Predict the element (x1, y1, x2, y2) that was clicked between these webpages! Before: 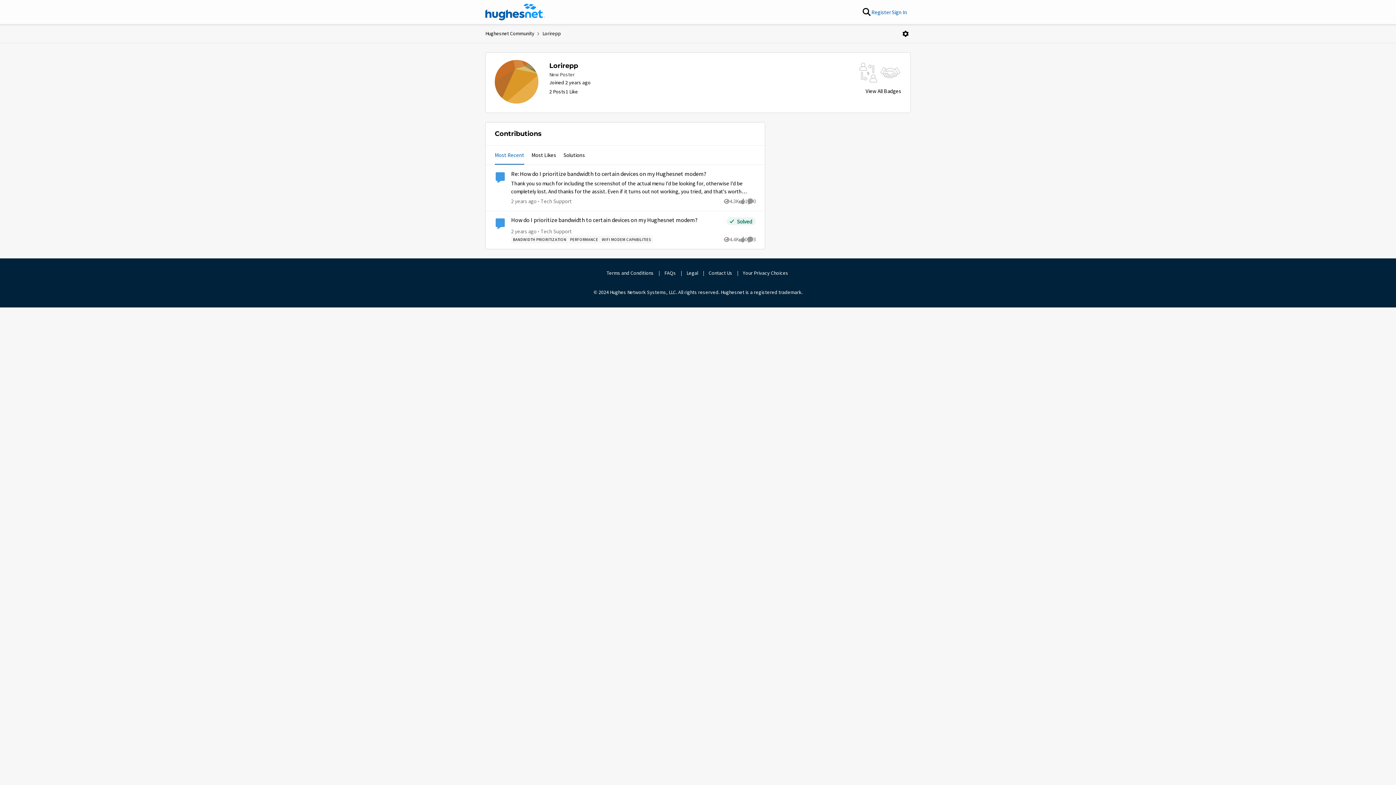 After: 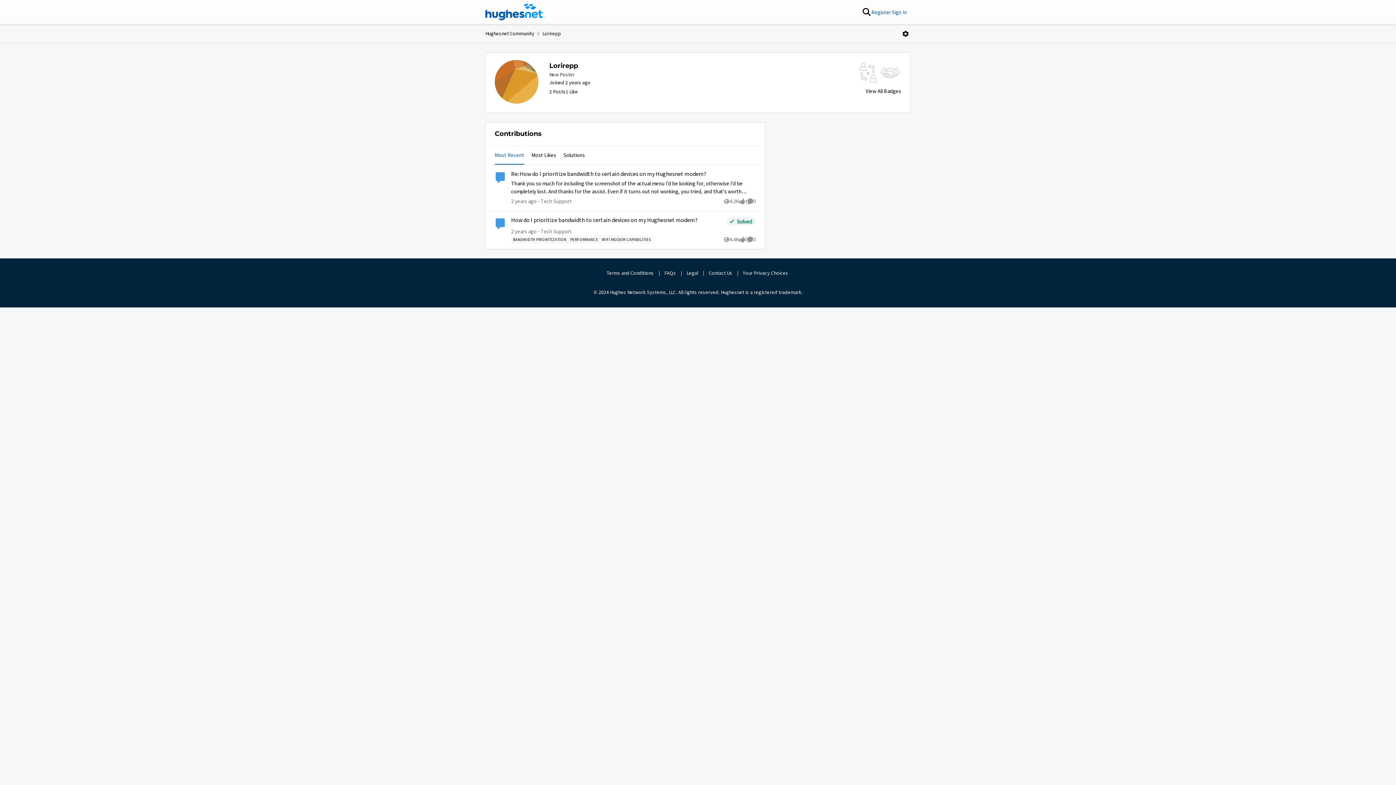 Action: bbox: (606, 269, 654, 276) label: Terms and Conditions